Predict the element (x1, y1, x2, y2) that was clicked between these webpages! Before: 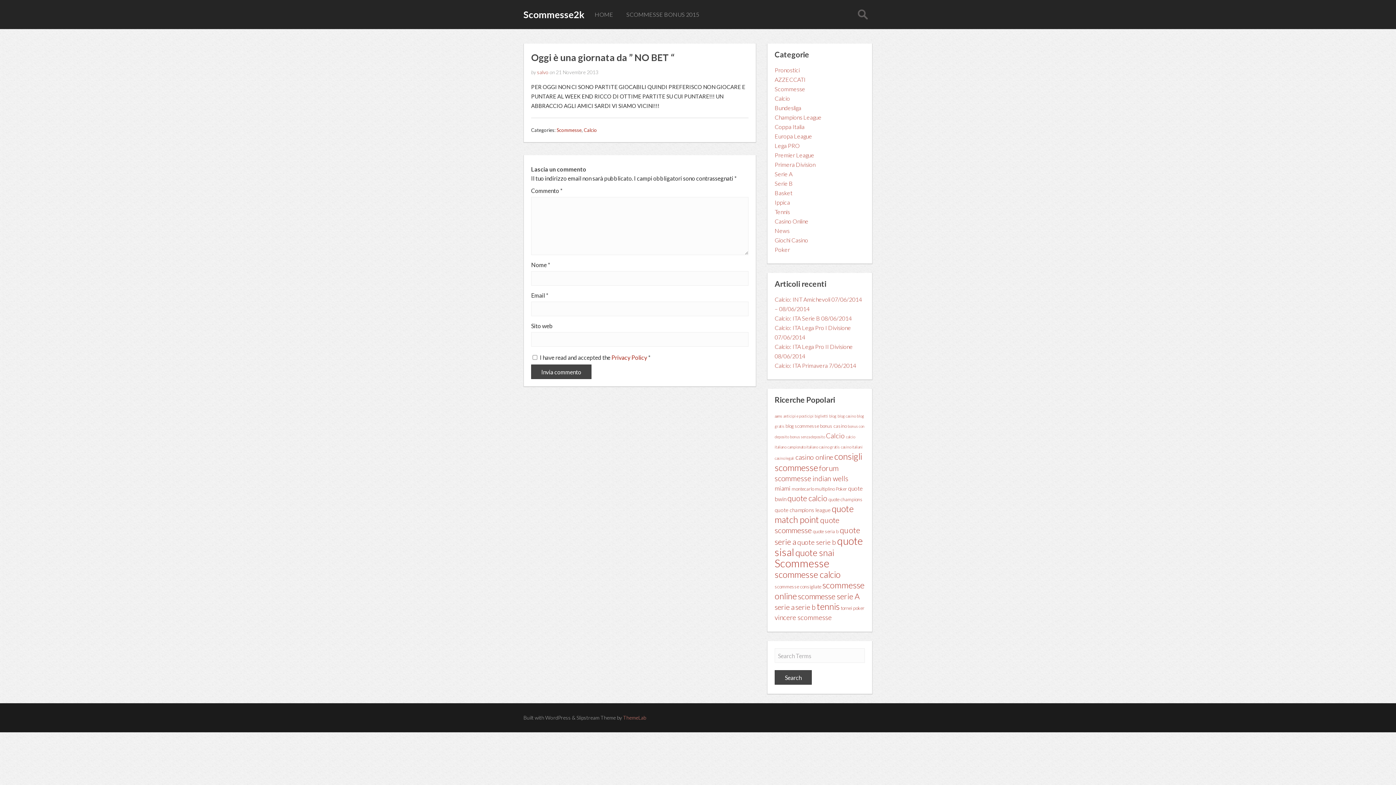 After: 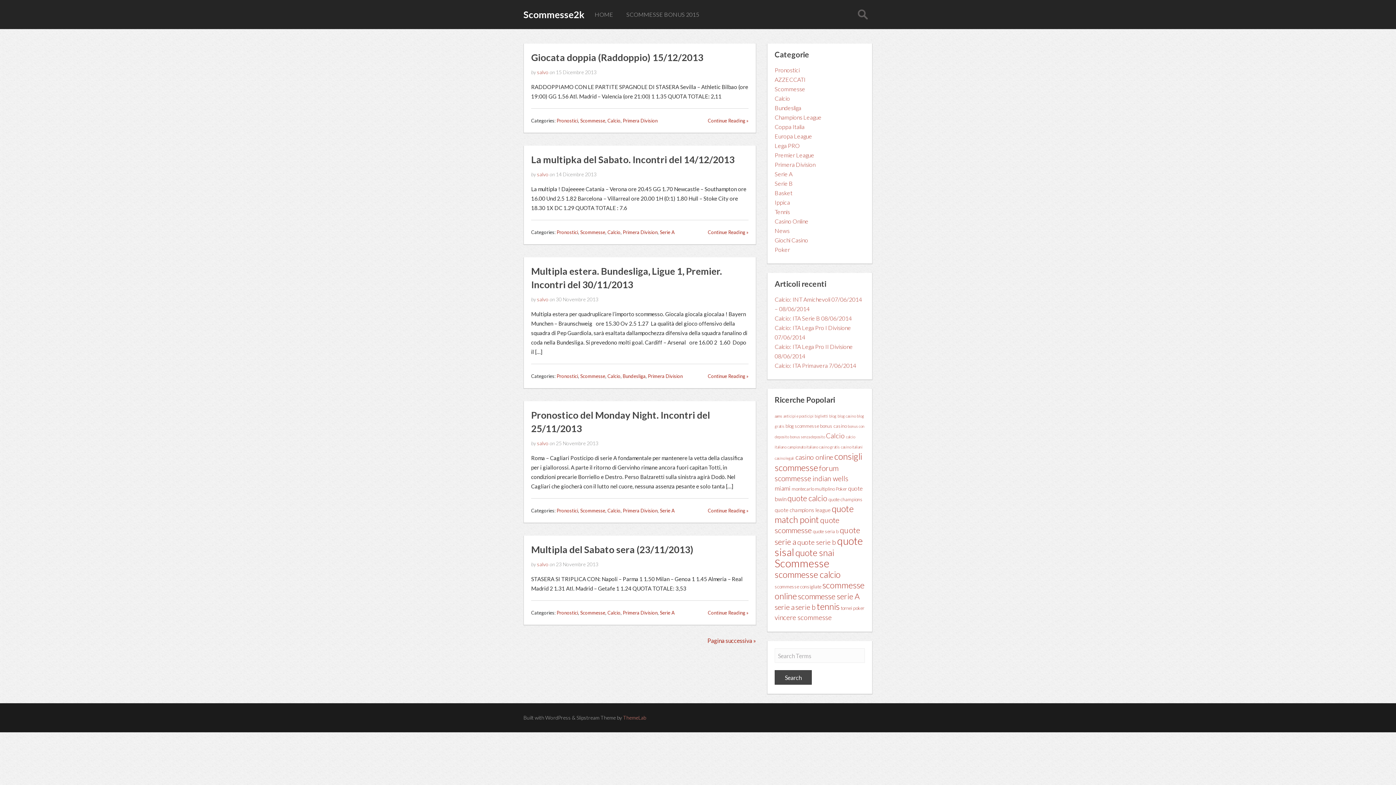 Action: bbox: (774, 161, 815, 168) label: Primera Division